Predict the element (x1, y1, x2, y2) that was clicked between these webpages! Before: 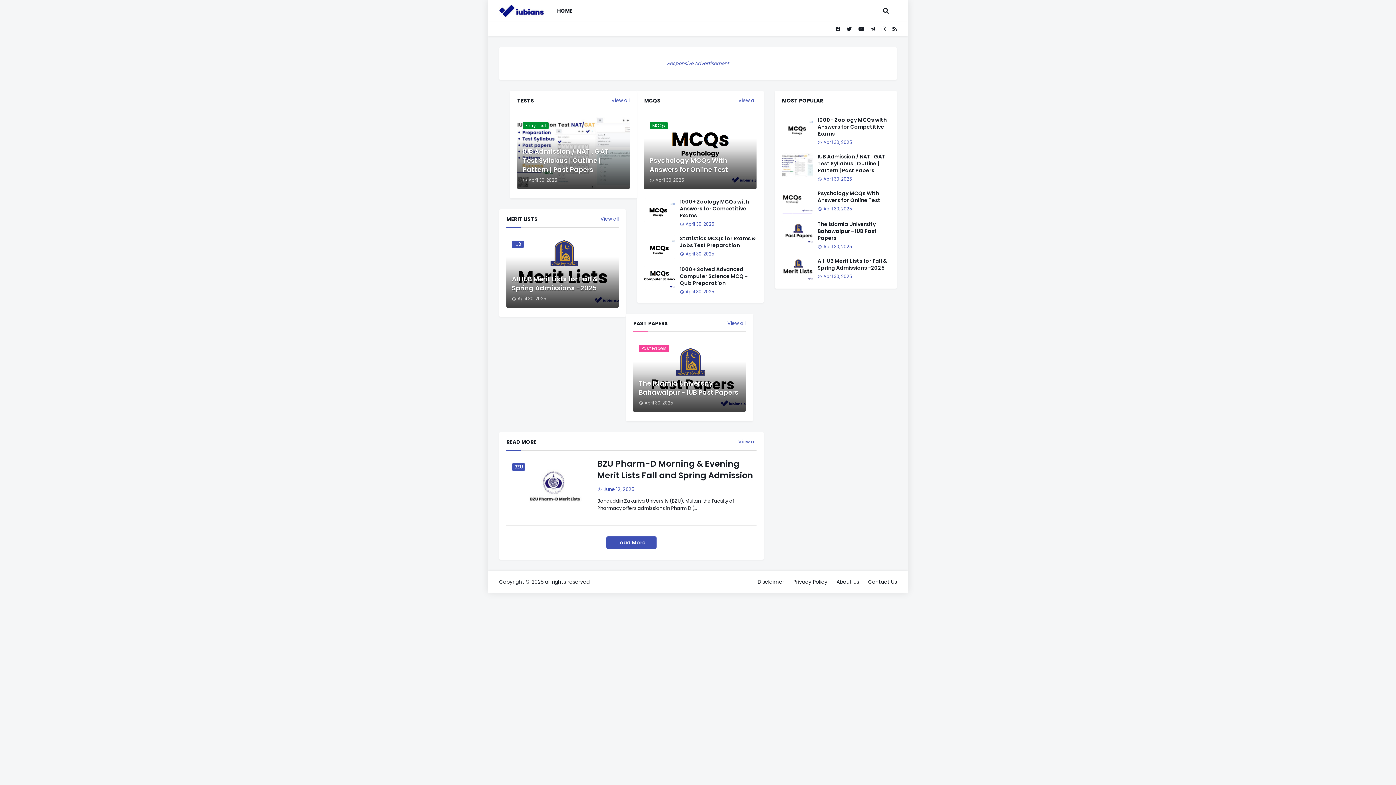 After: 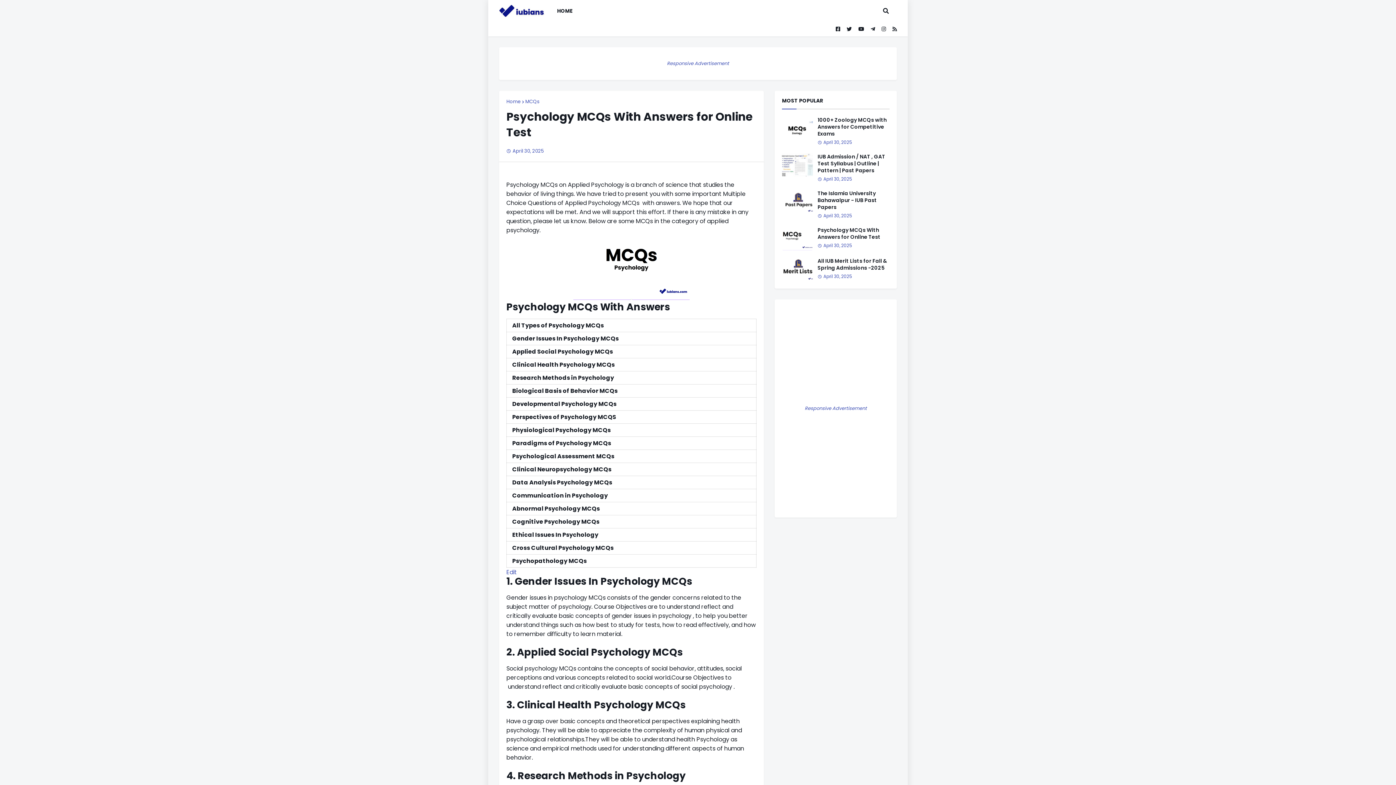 Action: bbox: (782, 190, 813, 213)